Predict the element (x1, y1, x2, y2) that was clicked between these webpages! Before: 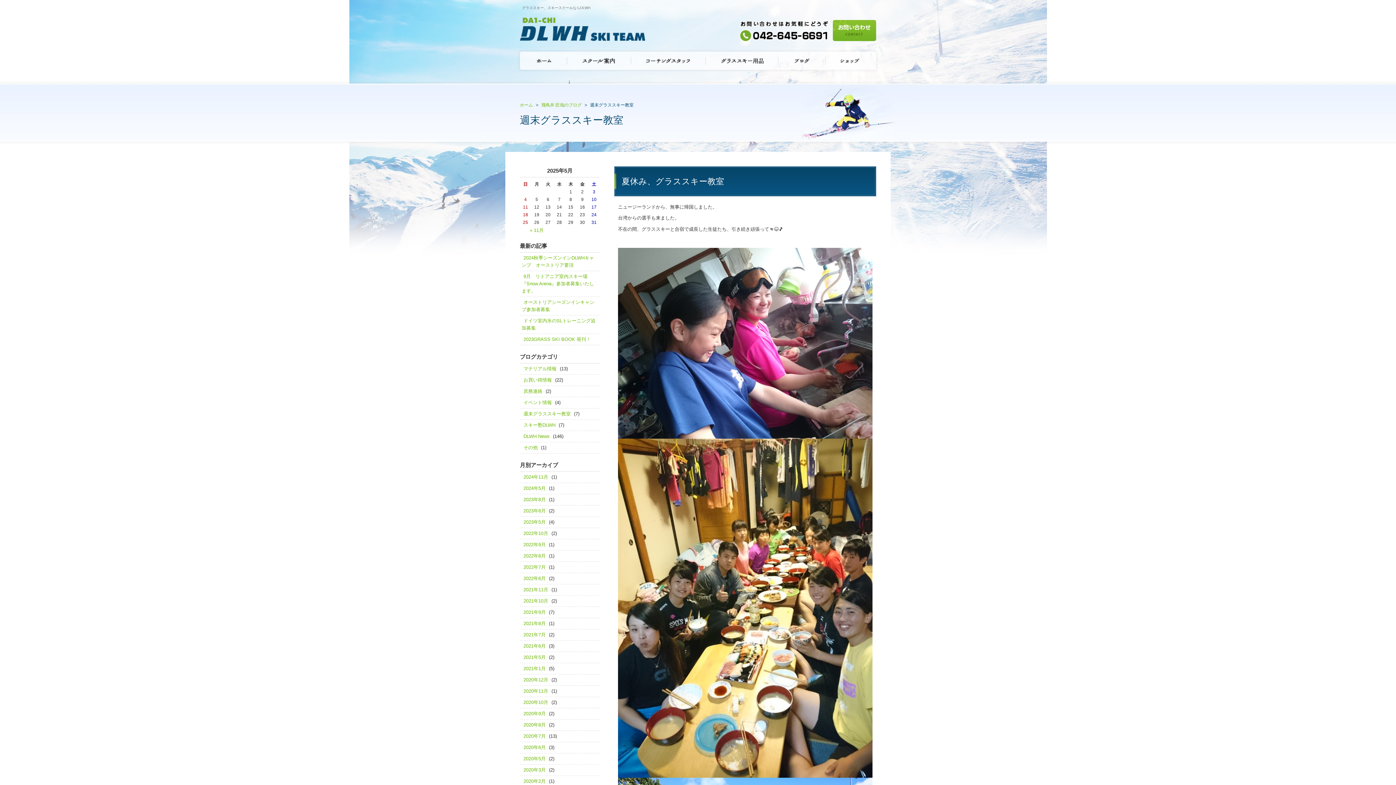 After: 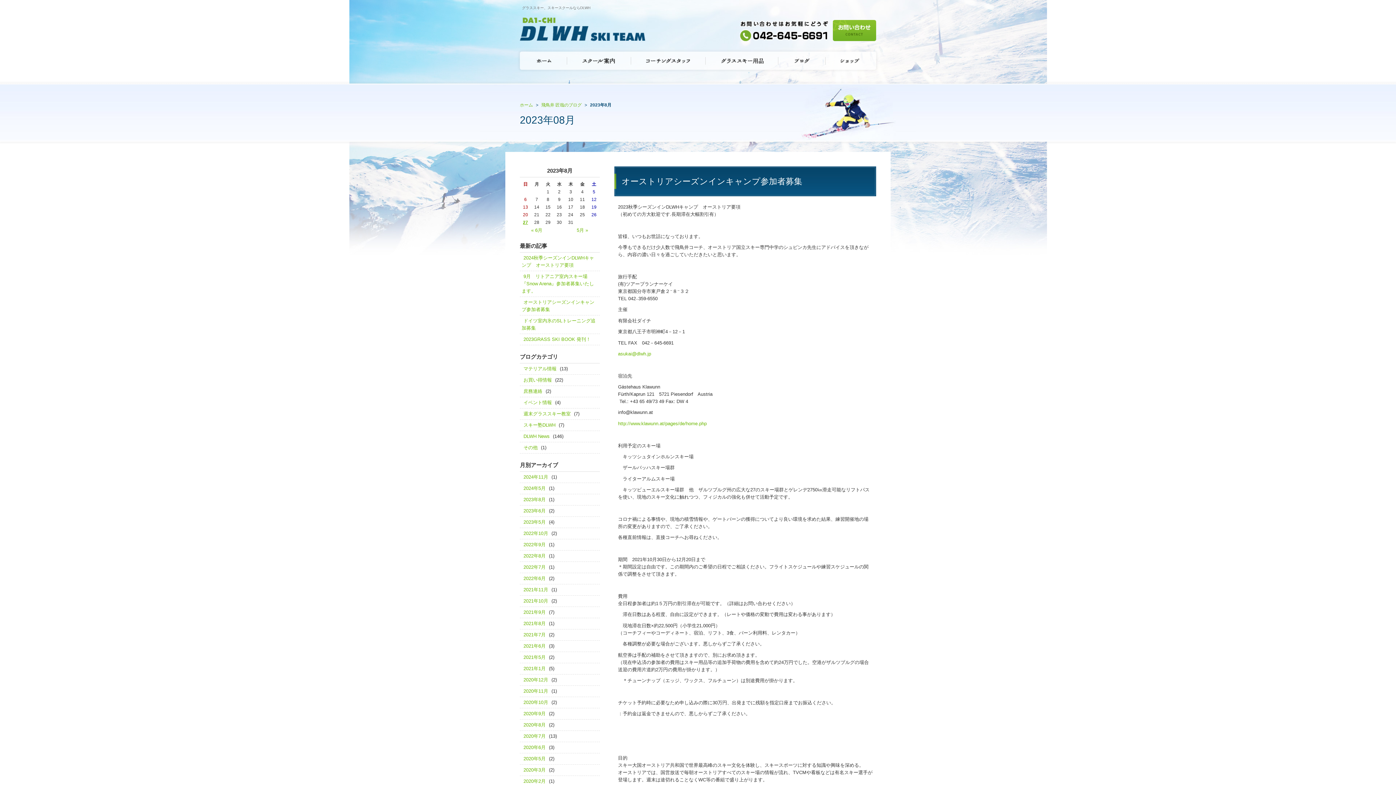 Action: label: 2023年8月 bbox: (521, 495, 547, 504)